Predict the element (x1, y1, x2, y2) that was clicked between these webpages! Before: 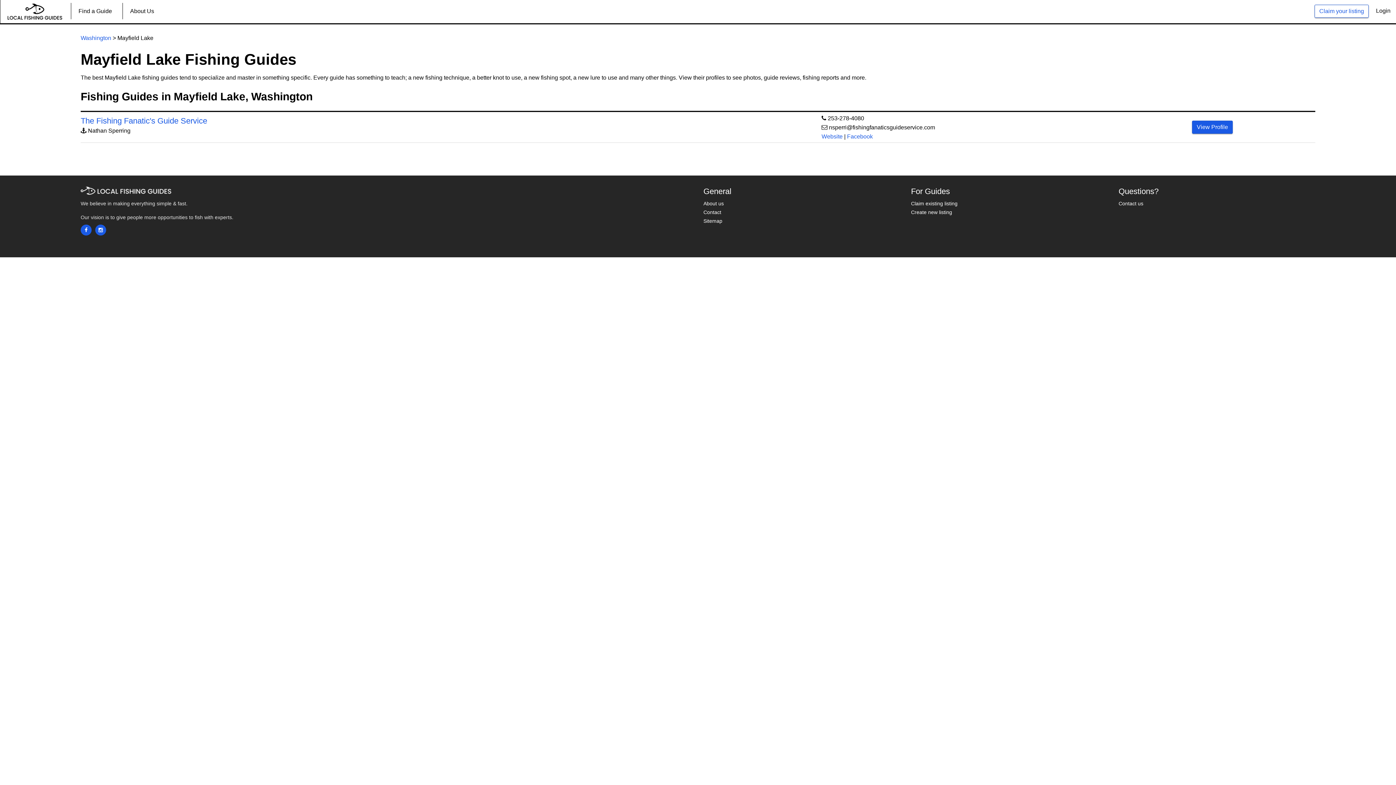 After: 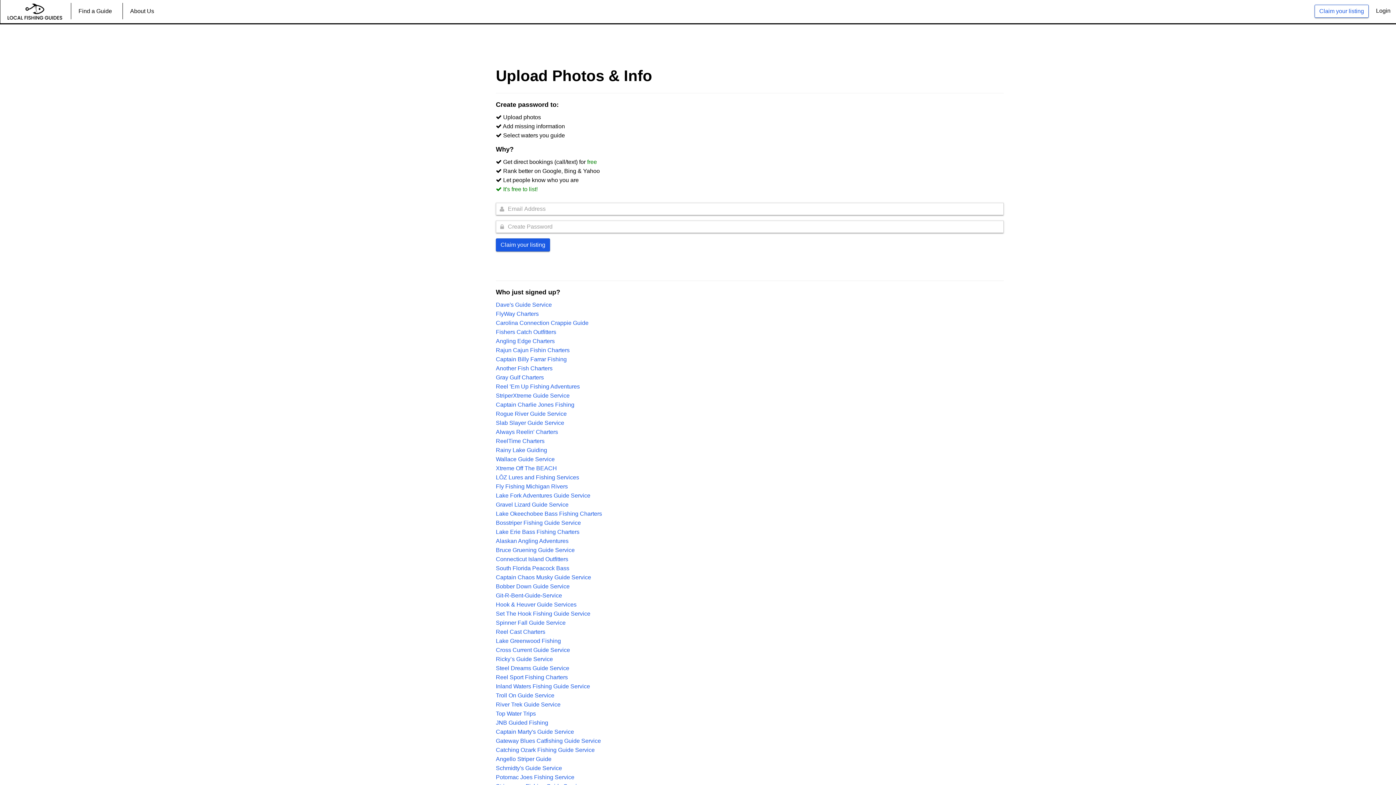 Action: label: Claim your listing bbox: (1314, 4, 1369, 17)